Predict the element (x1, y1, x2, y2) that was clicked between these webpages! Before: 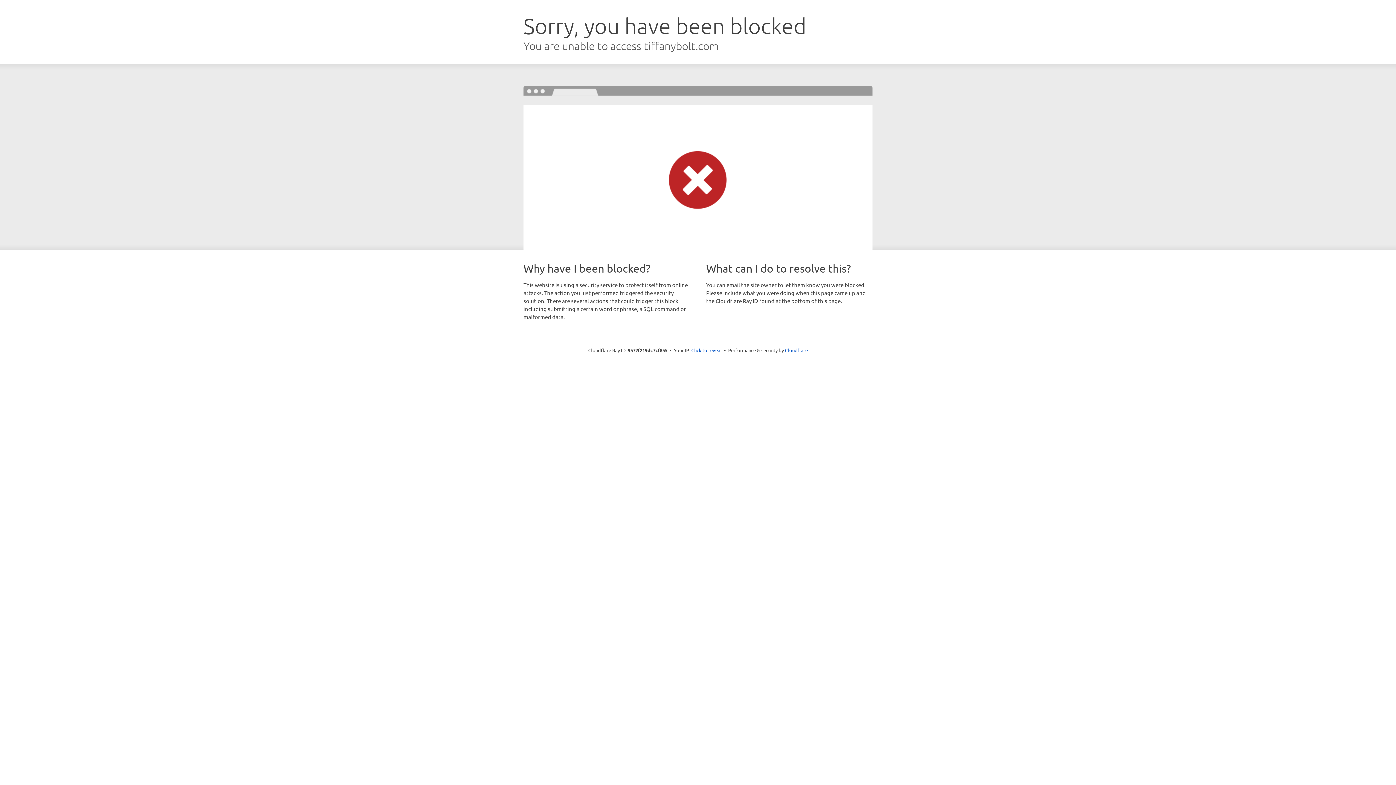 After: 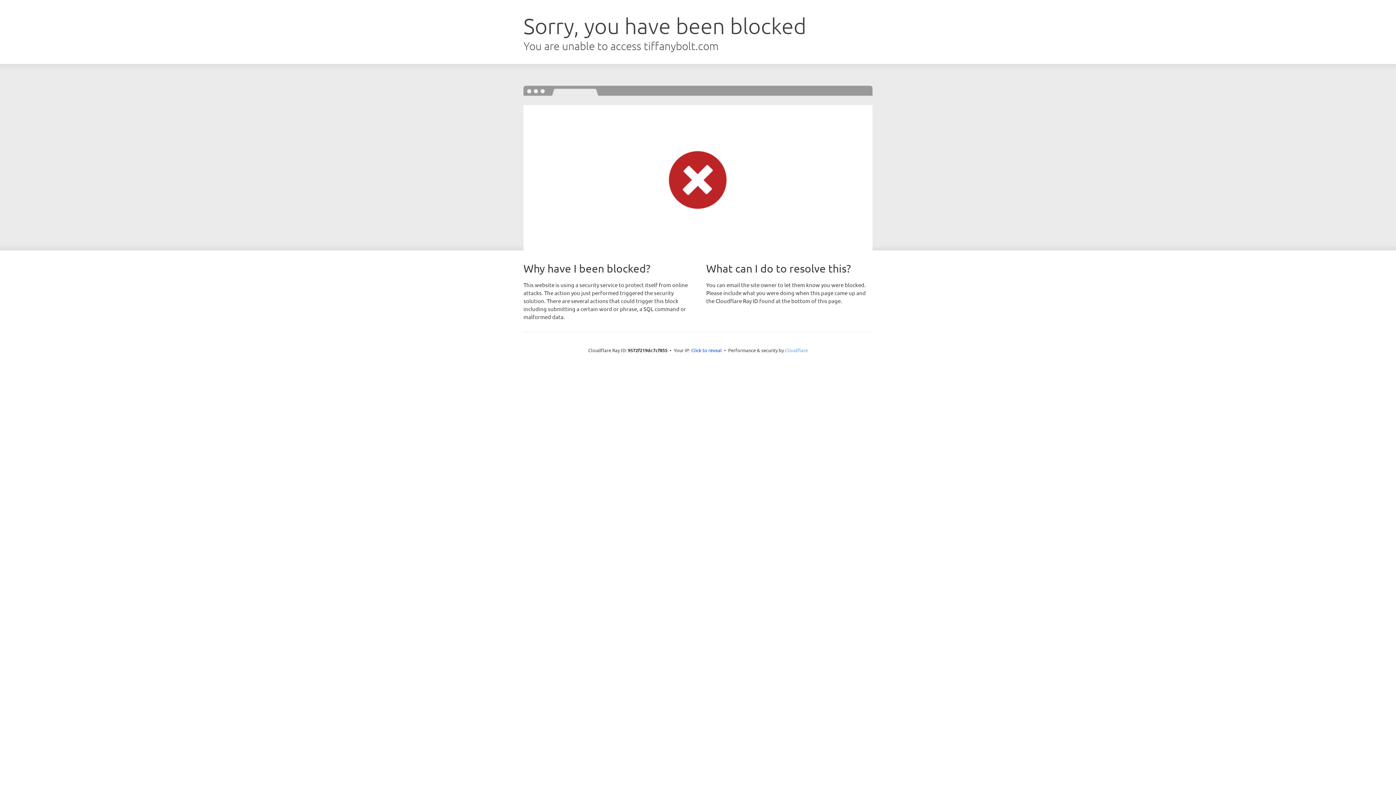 Action: label: Cloudflare bbox: (785, 347, 808, 353)